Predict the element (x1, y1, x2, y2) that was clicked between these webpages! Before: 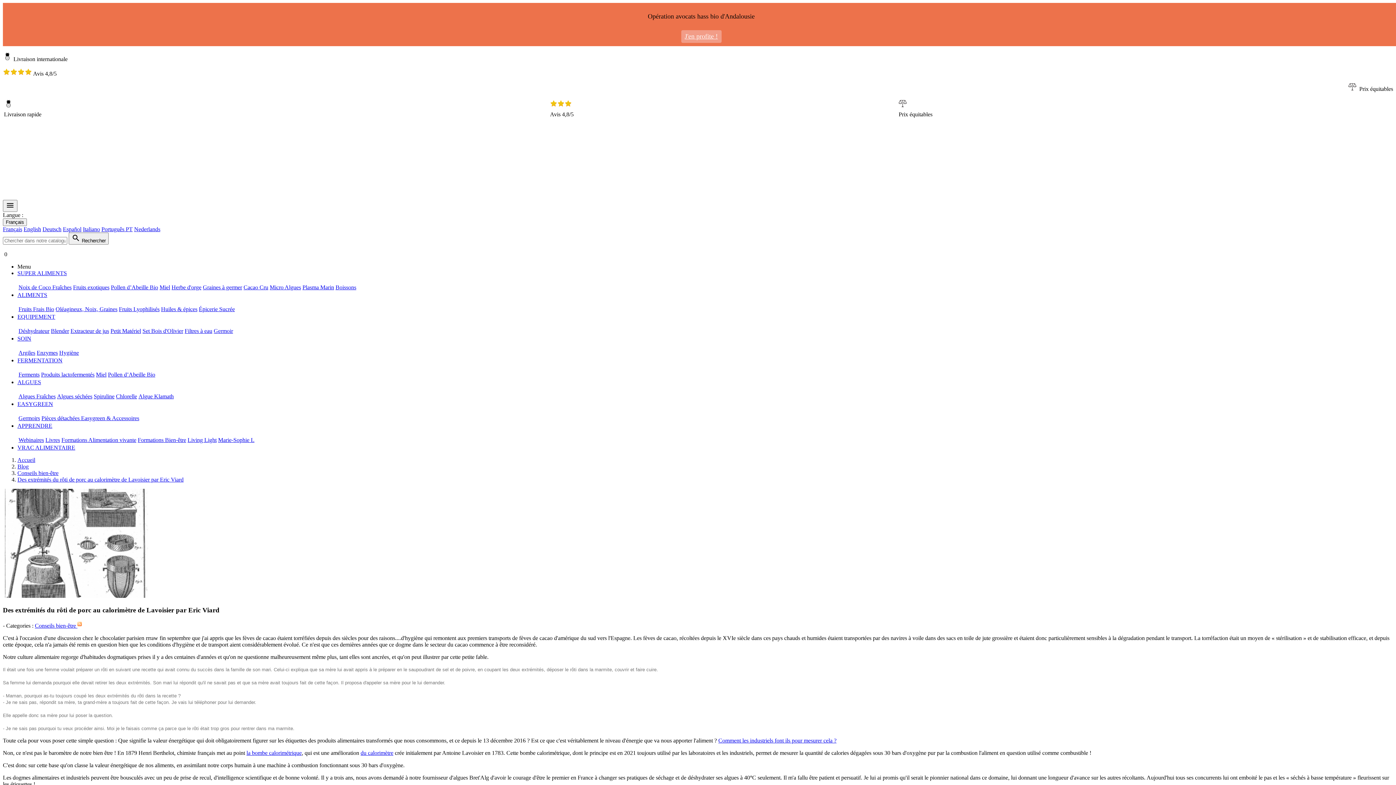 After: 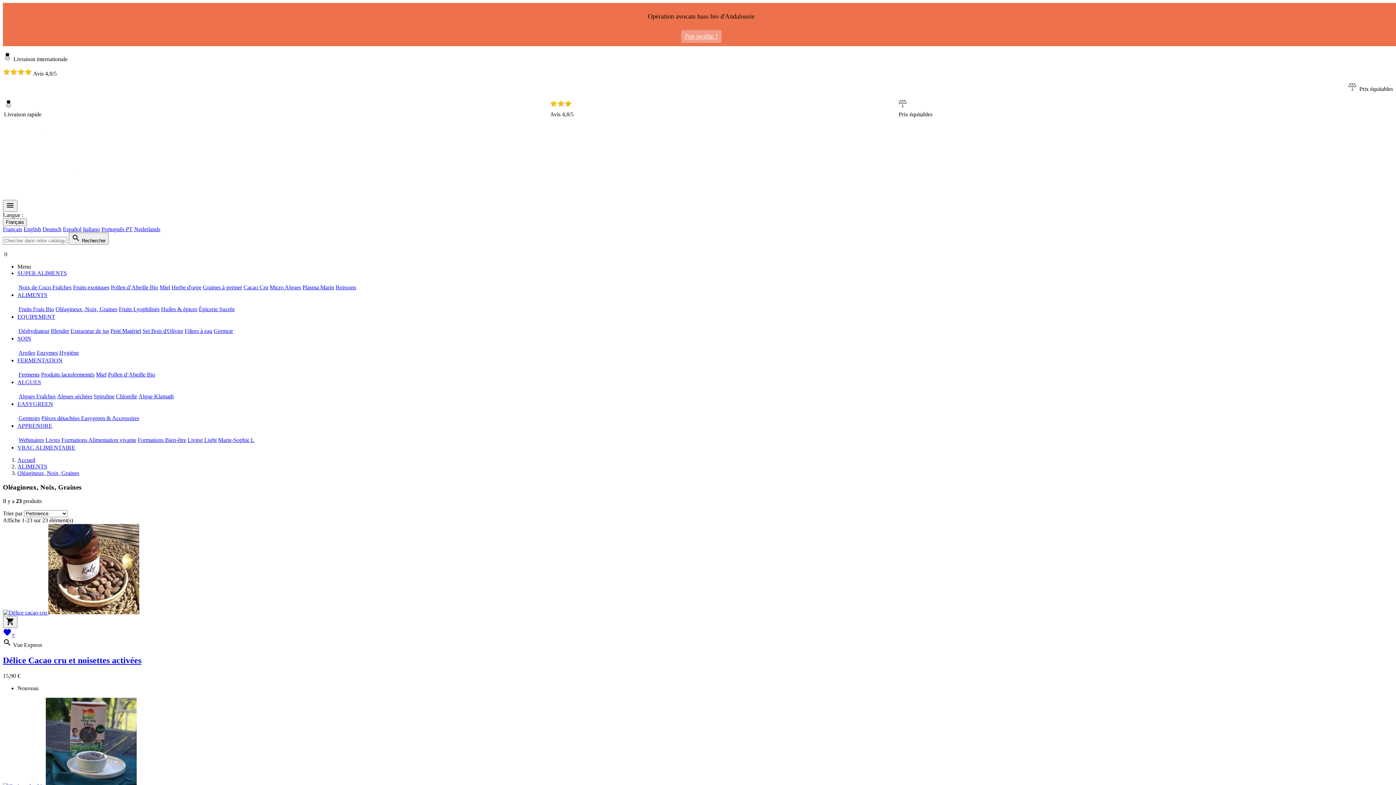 Action: bbox: (55, 306, 117, 312) label: Oléagineux, Noix, Graines